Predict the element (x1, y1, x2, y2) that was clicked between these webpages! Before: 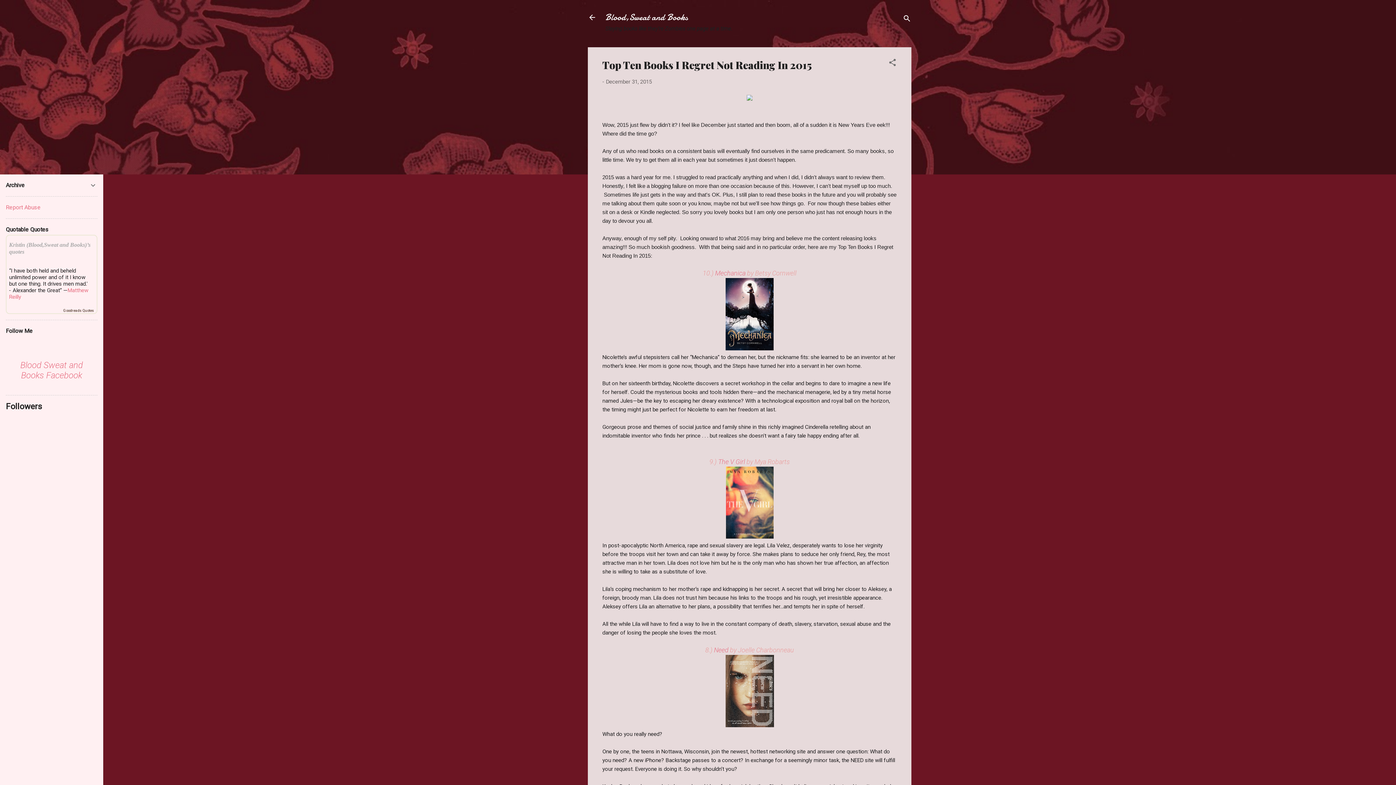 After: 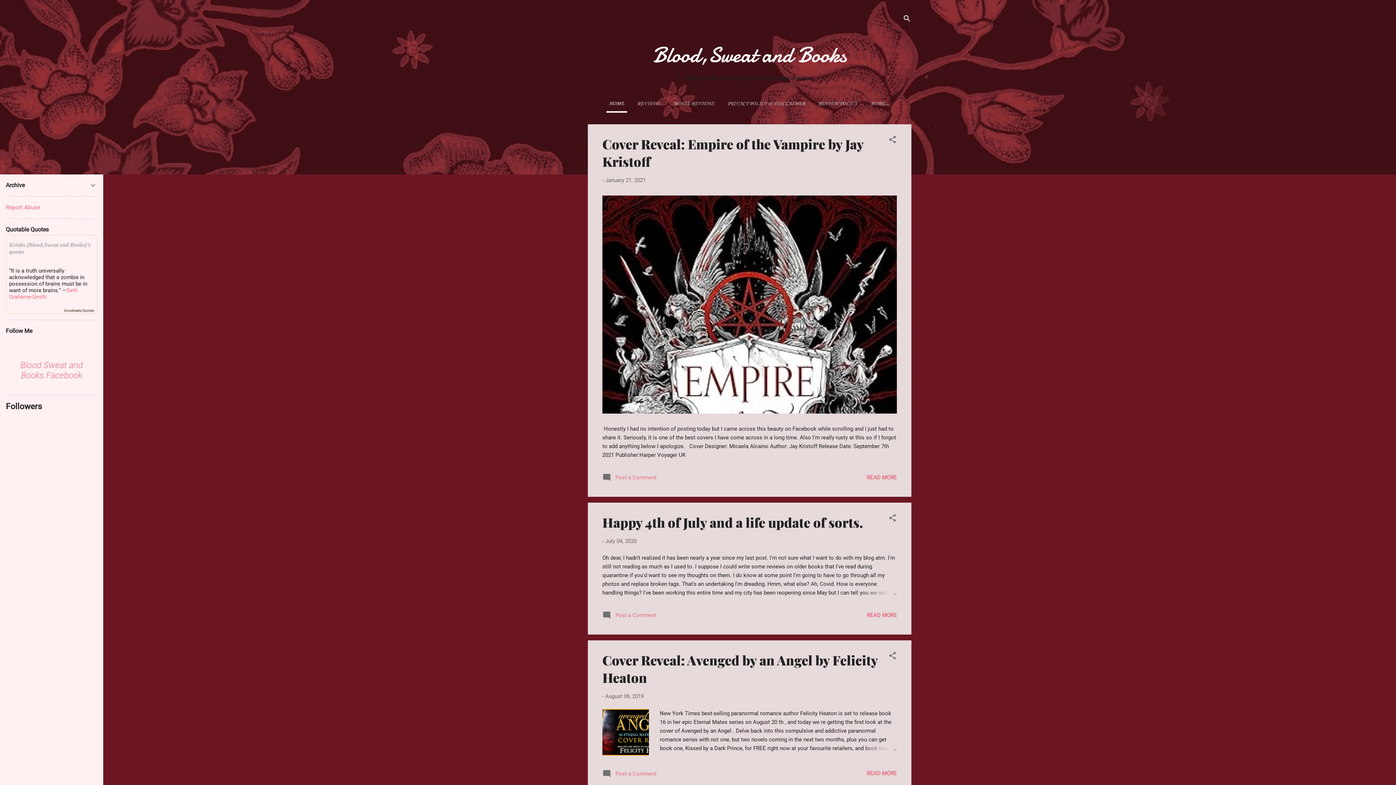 Action: bbox: (605, 11, 688, 23) label: Blood,Sweat and Books